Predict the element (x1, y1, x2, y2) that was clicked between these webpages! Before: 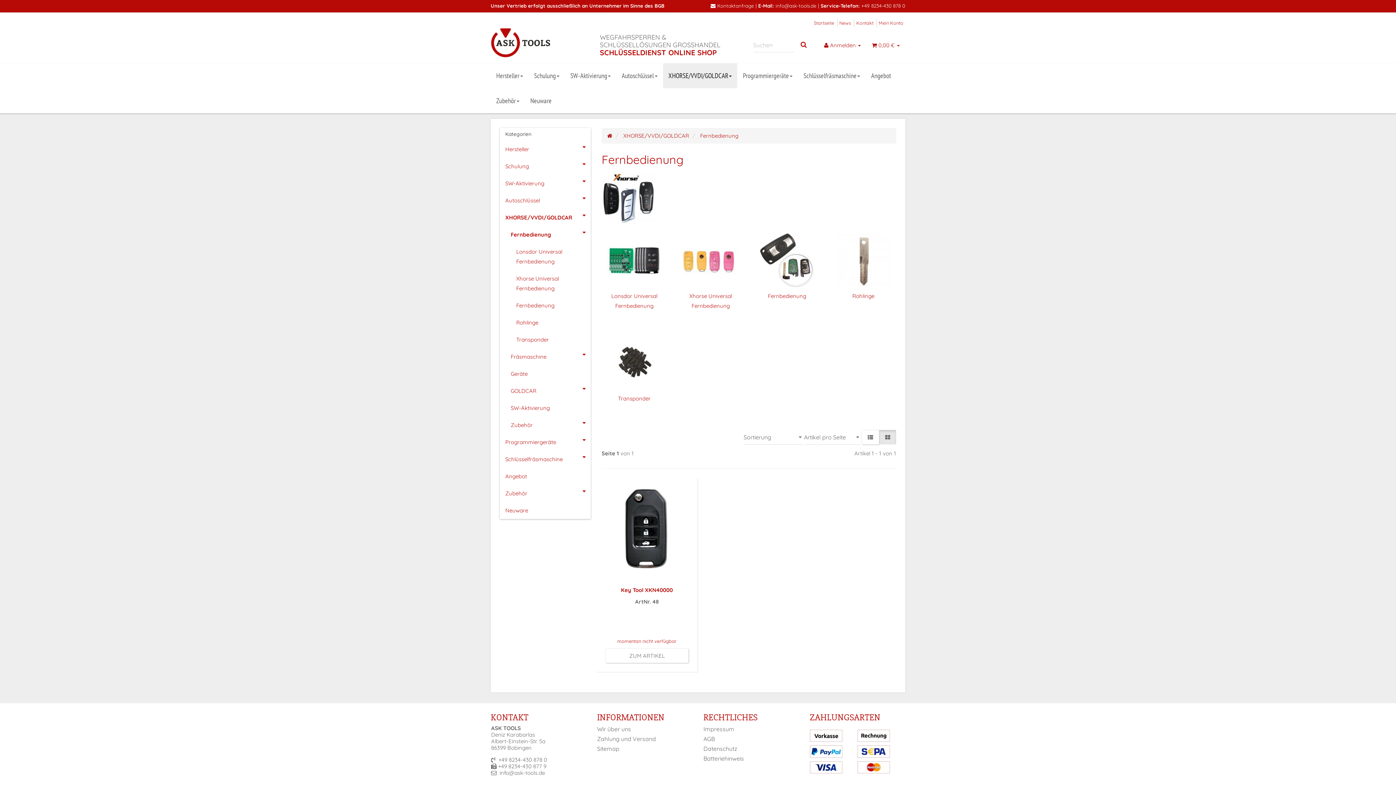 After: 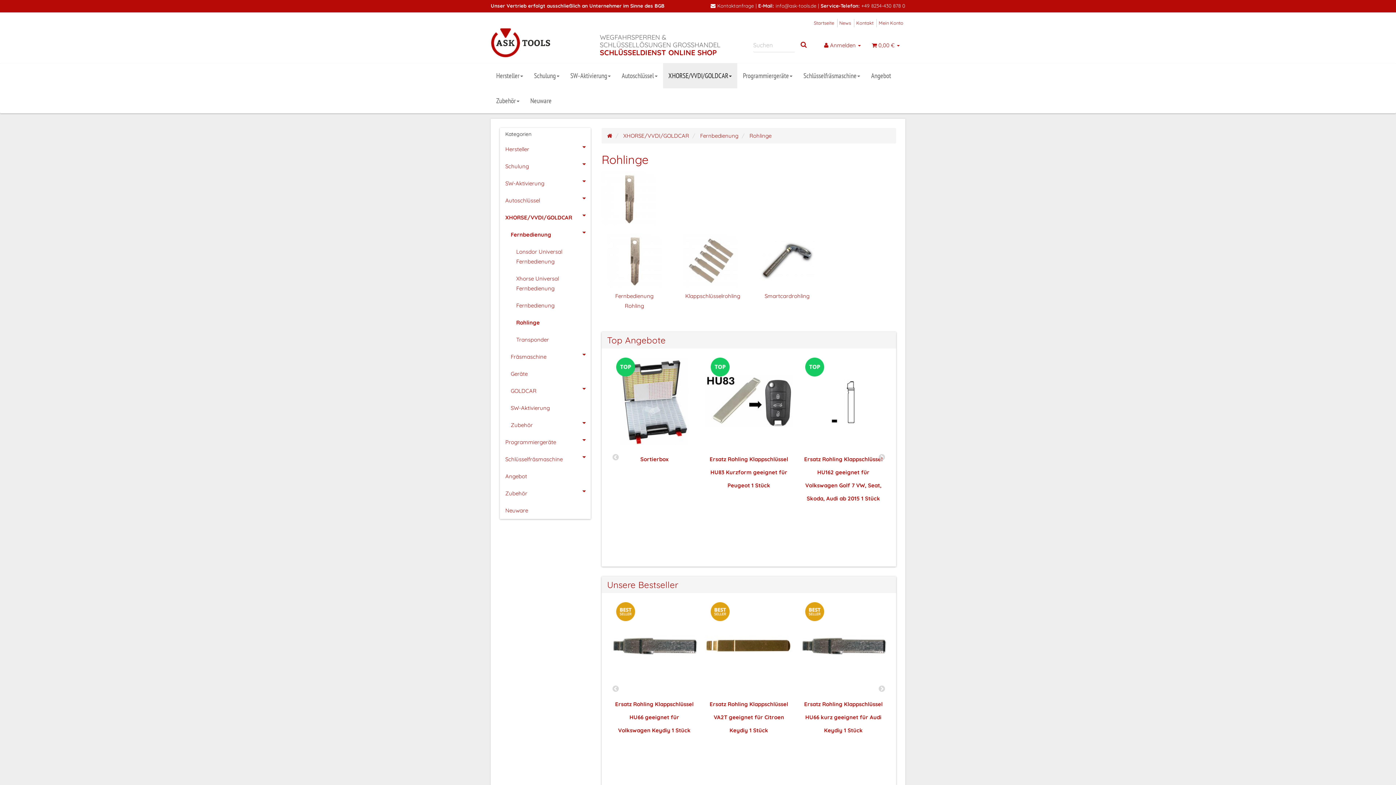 Action: bbox: (510, 314, 590, 331) label: Rohlinge